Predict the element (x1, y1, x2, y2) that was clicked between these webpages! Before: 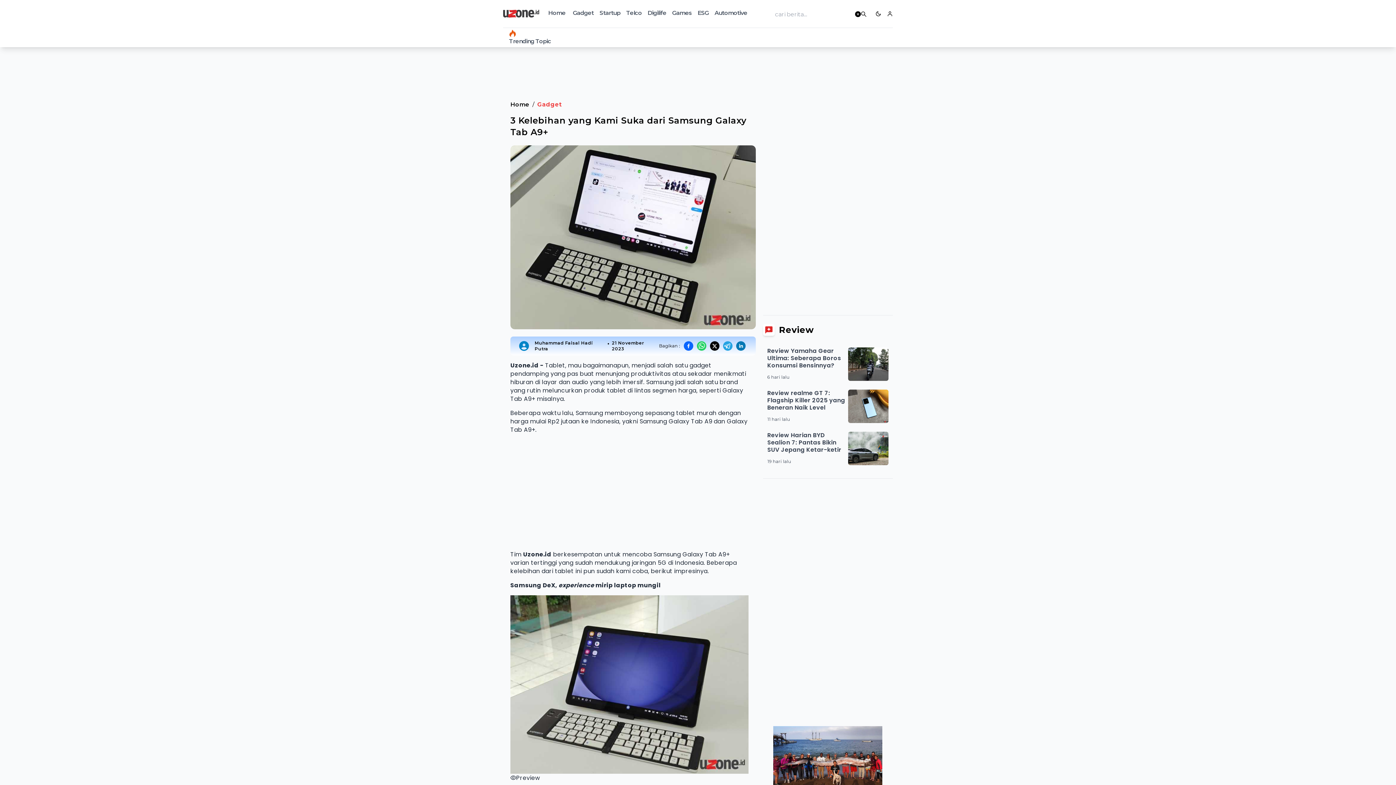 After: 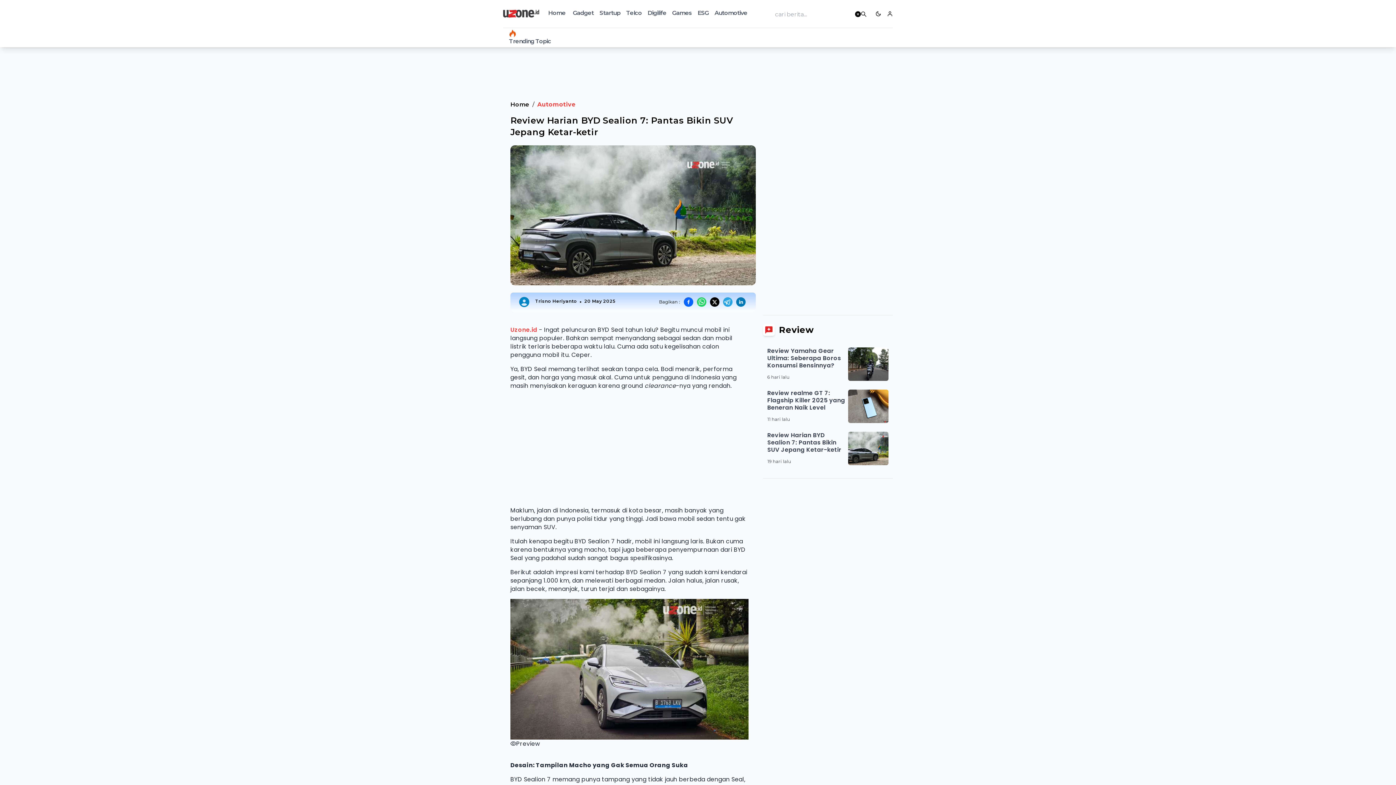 Action: bbox: (767, 432, 888, 465) label: Review Harian BYD Sealion 7: Pantas Bikin SUV Jepang Ketar-ketir

19 hari lalu